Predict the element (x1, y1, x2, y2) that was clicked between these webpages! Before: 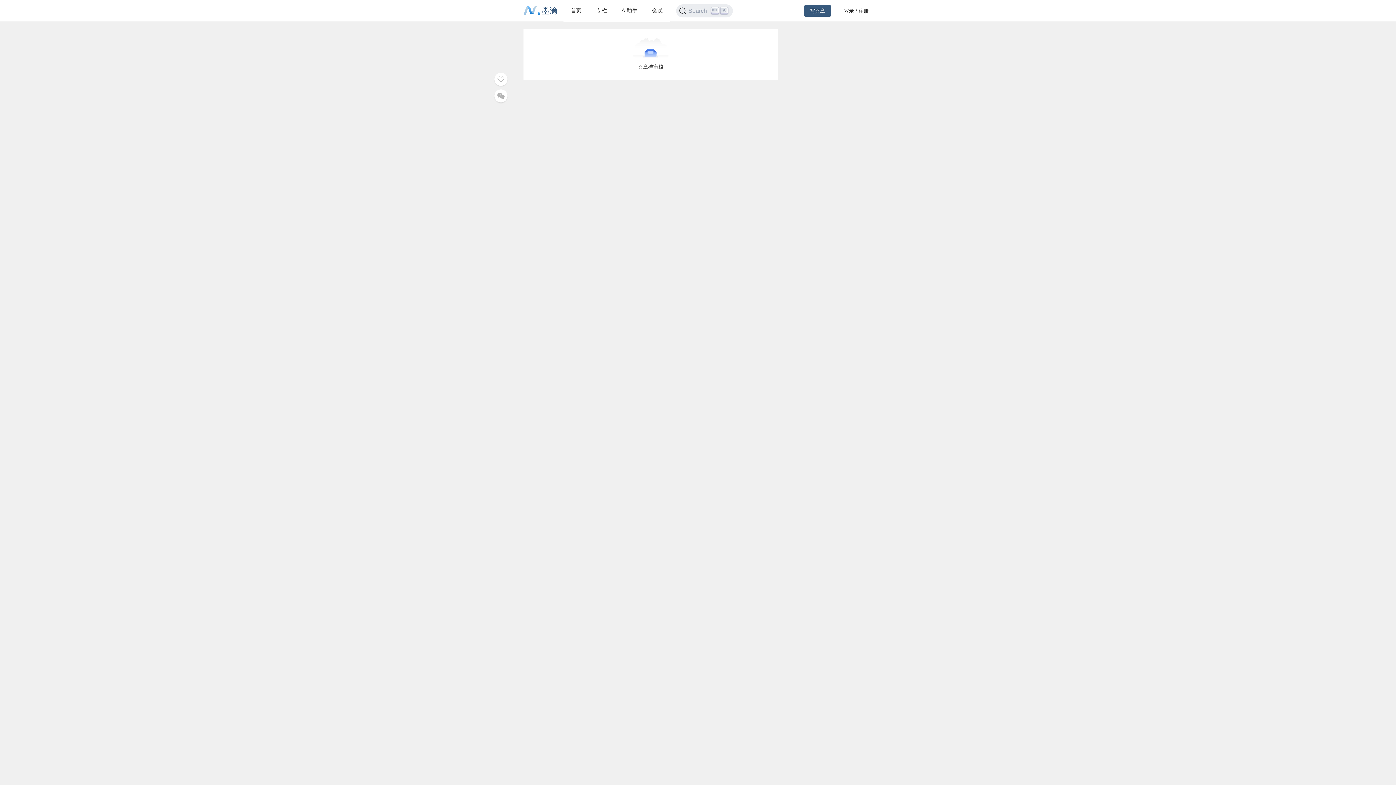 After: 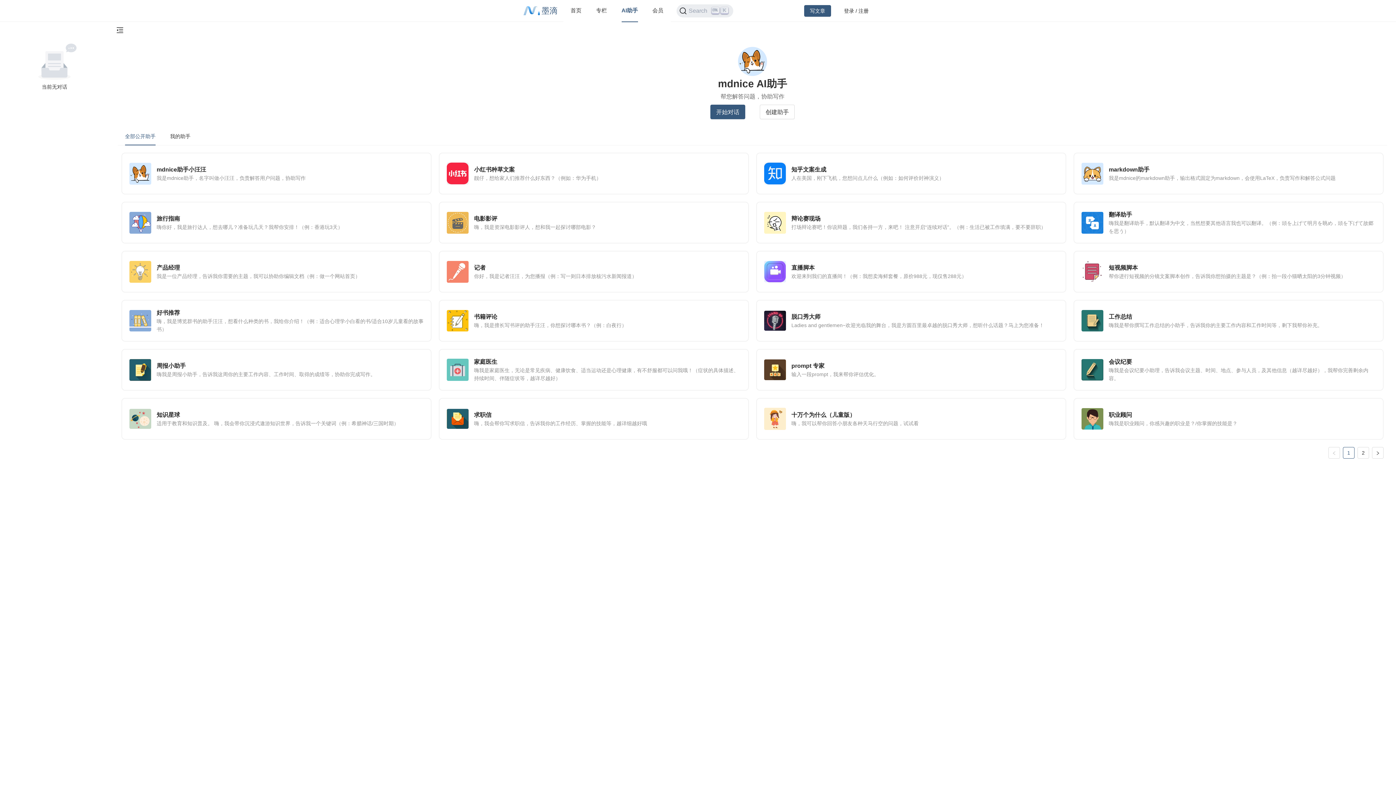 Action: bbox: (621, 7, 637, 13) label: AI助手